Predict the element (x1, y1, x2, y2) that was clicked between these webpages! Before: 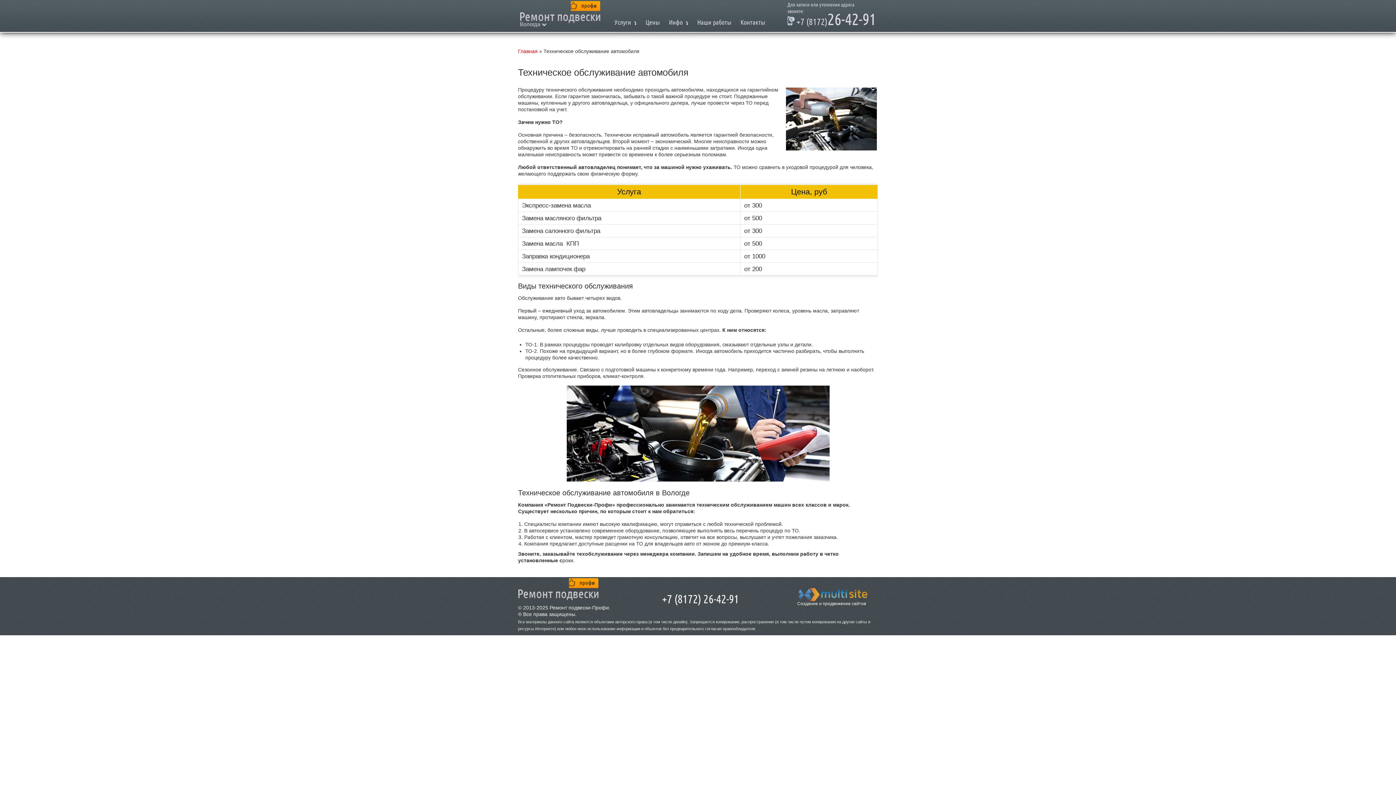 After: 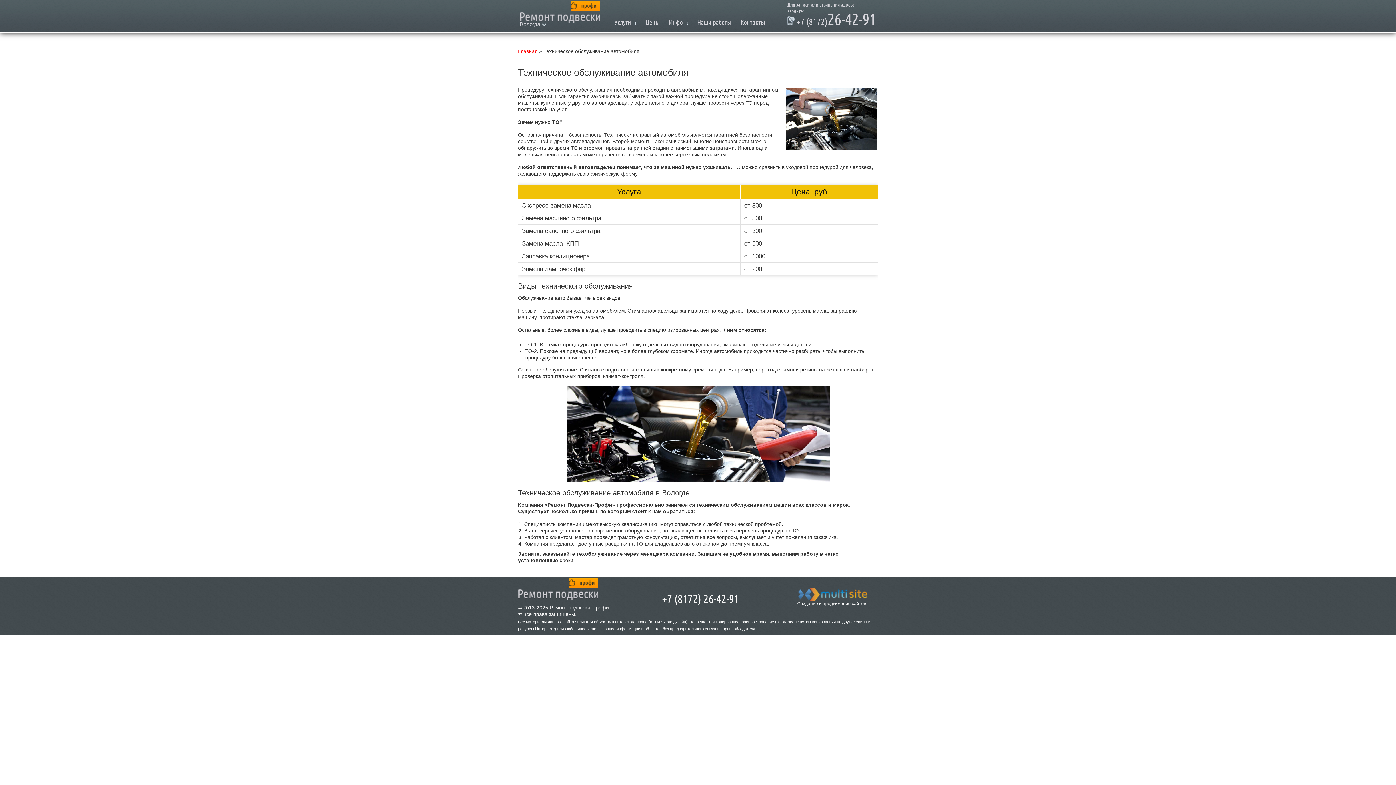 Action: bbox: (787, 16, 876, 25) label: Для записи или уточнения адреса звоните:
+7 (8172)26-42-91